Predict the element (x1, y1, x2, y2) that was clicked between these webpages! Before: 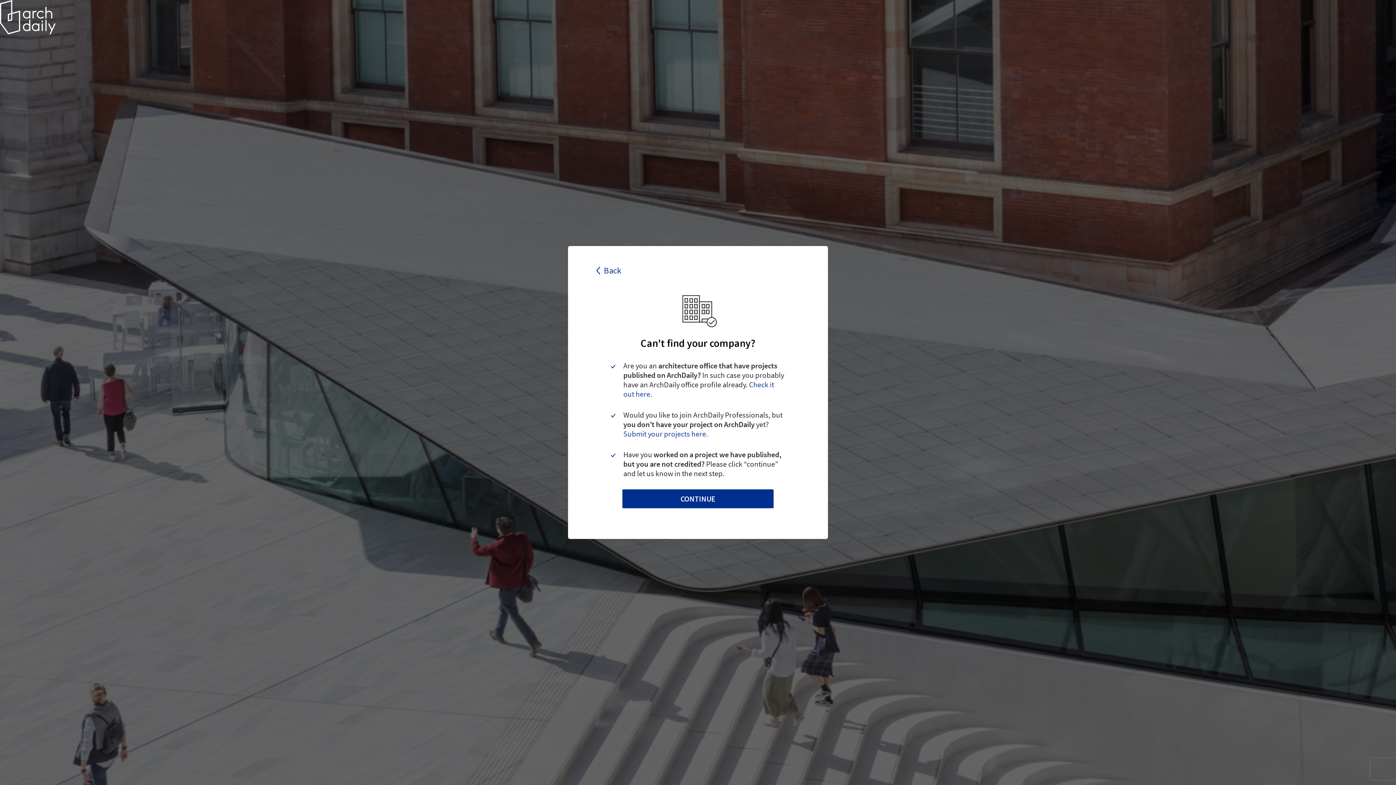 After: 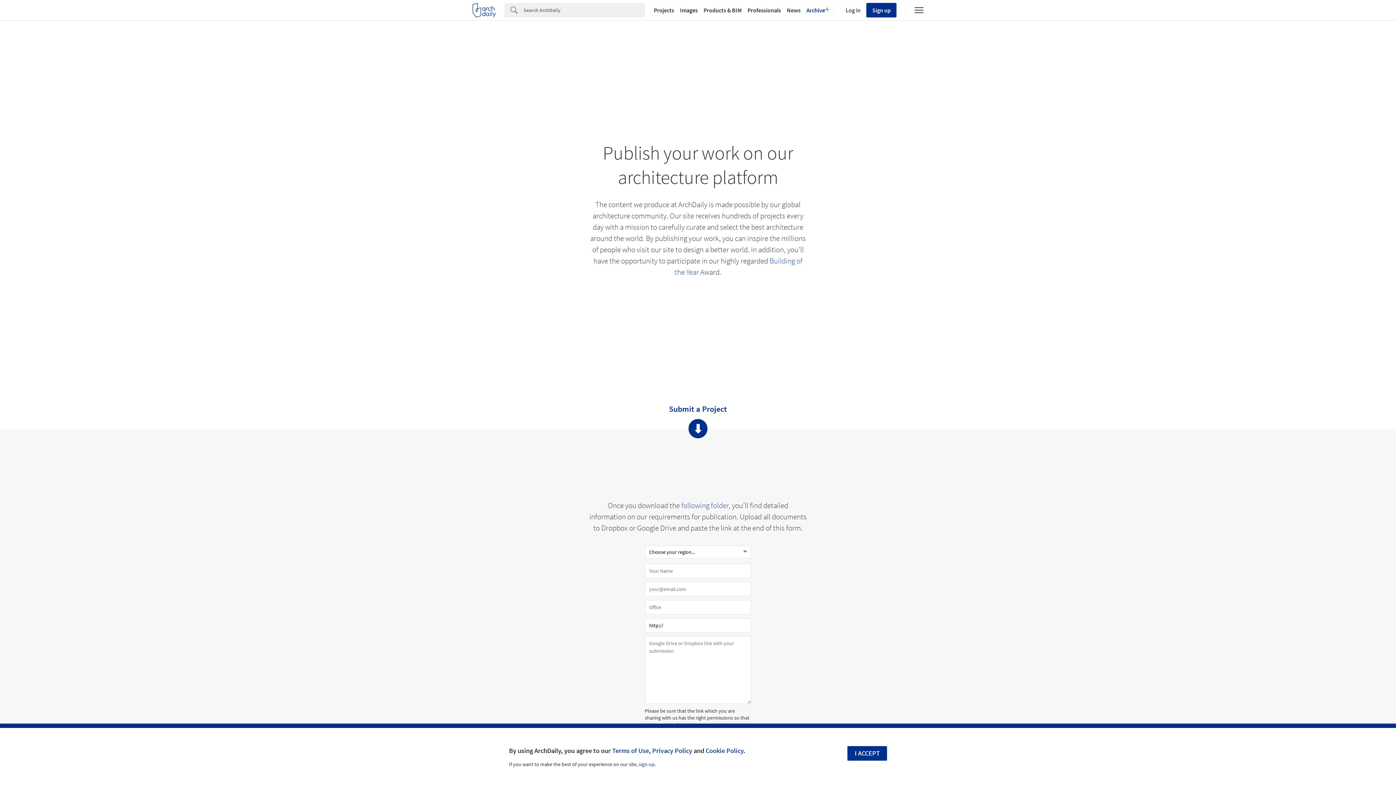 Action: label: Submit your projects here. bbox: (623, 429, 708, 438)